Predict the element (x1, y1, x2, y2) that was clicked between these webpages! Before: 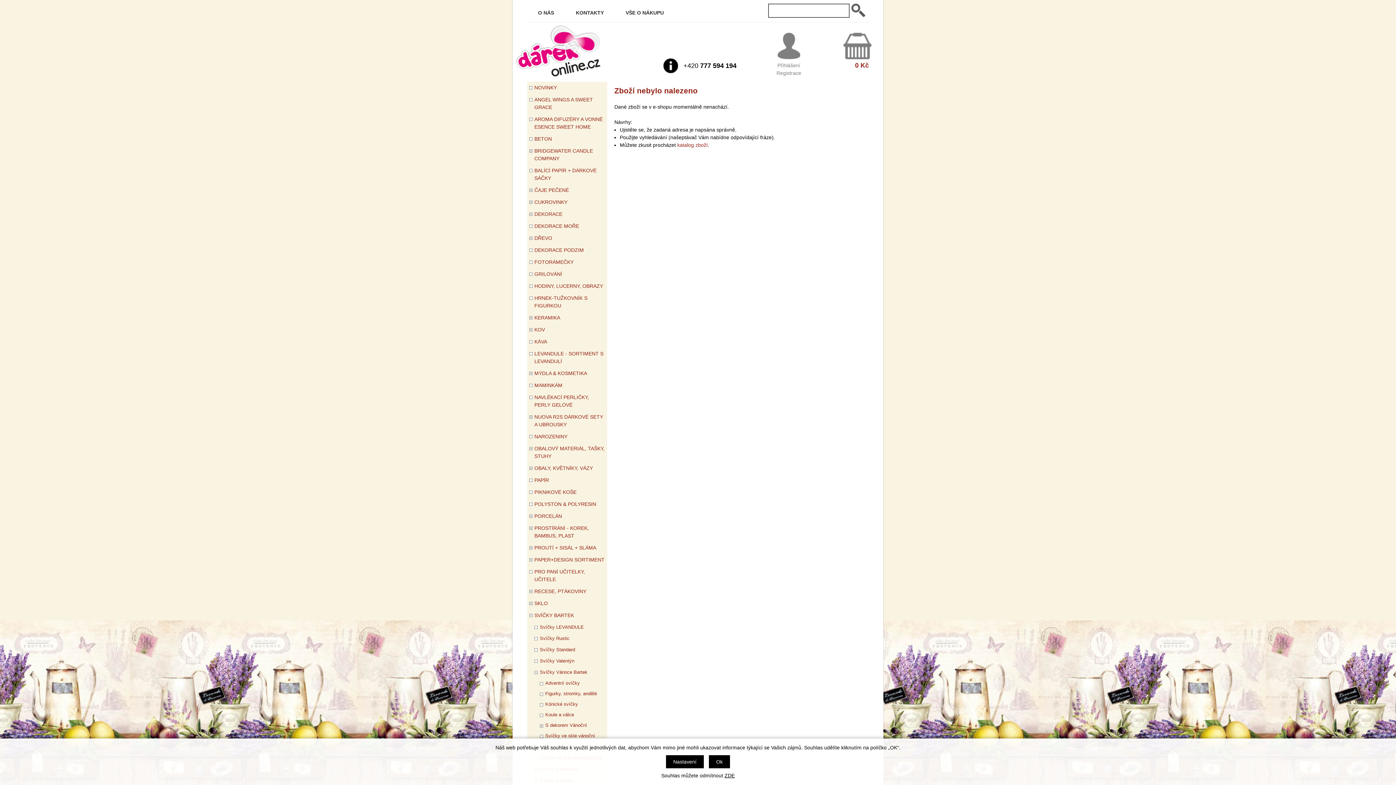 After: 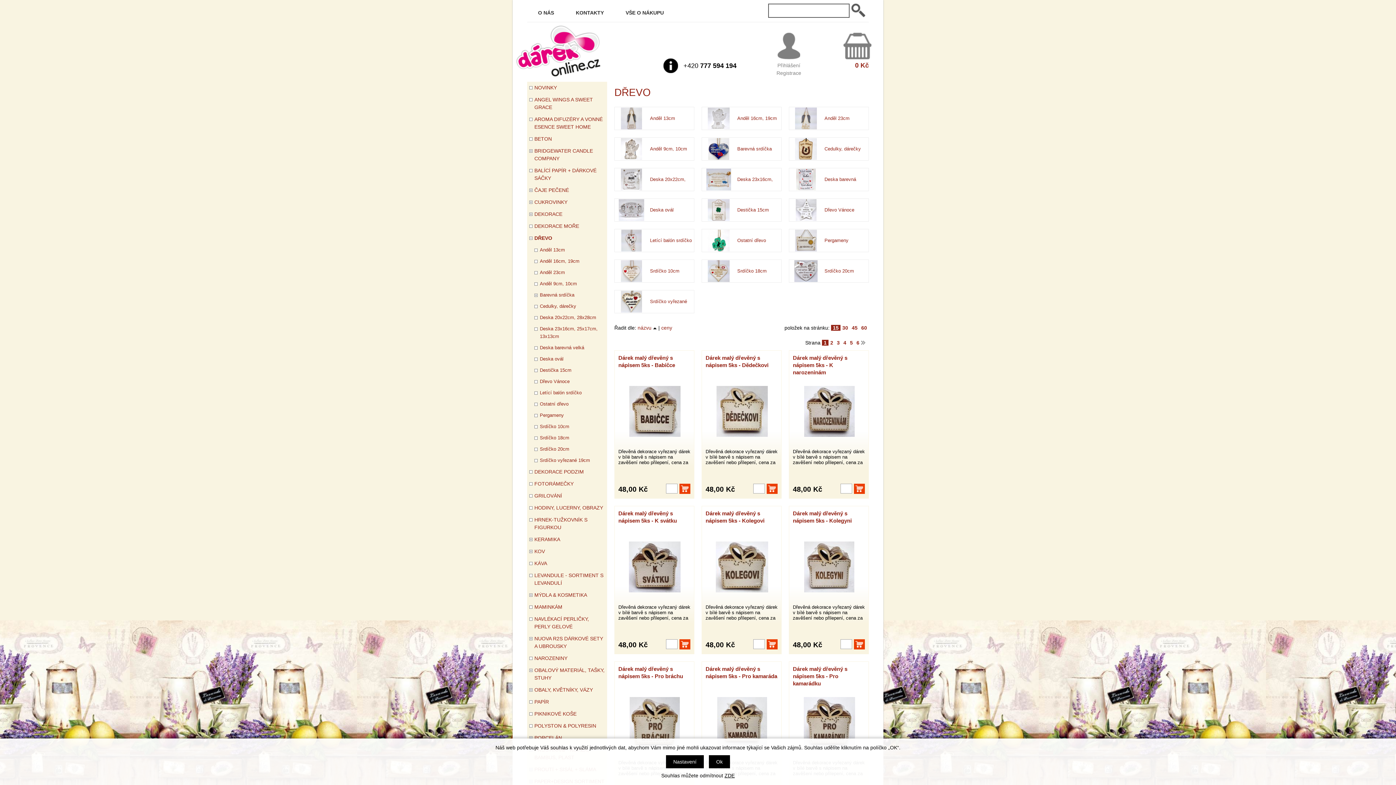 Action: bbox: (527, 232, 607, 244) label: DŘEVO